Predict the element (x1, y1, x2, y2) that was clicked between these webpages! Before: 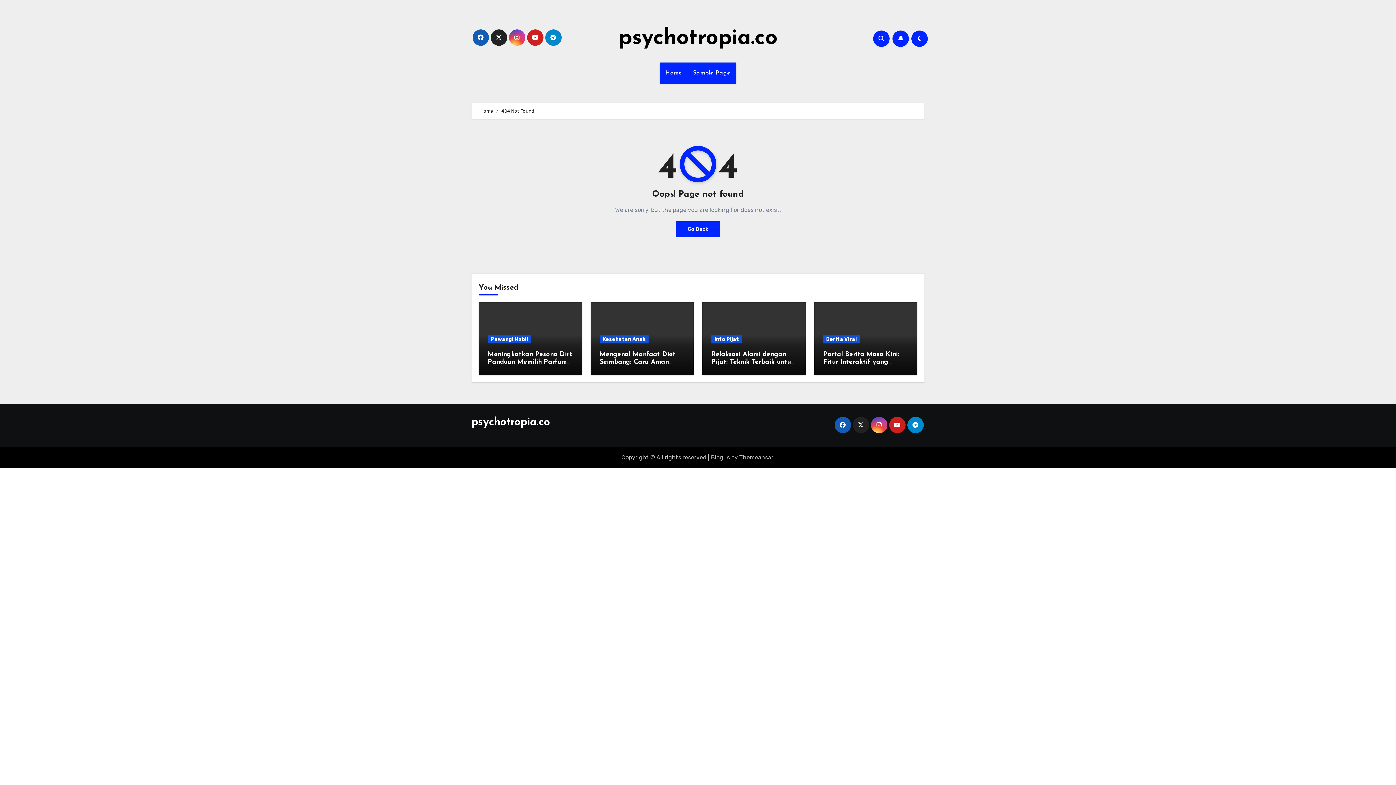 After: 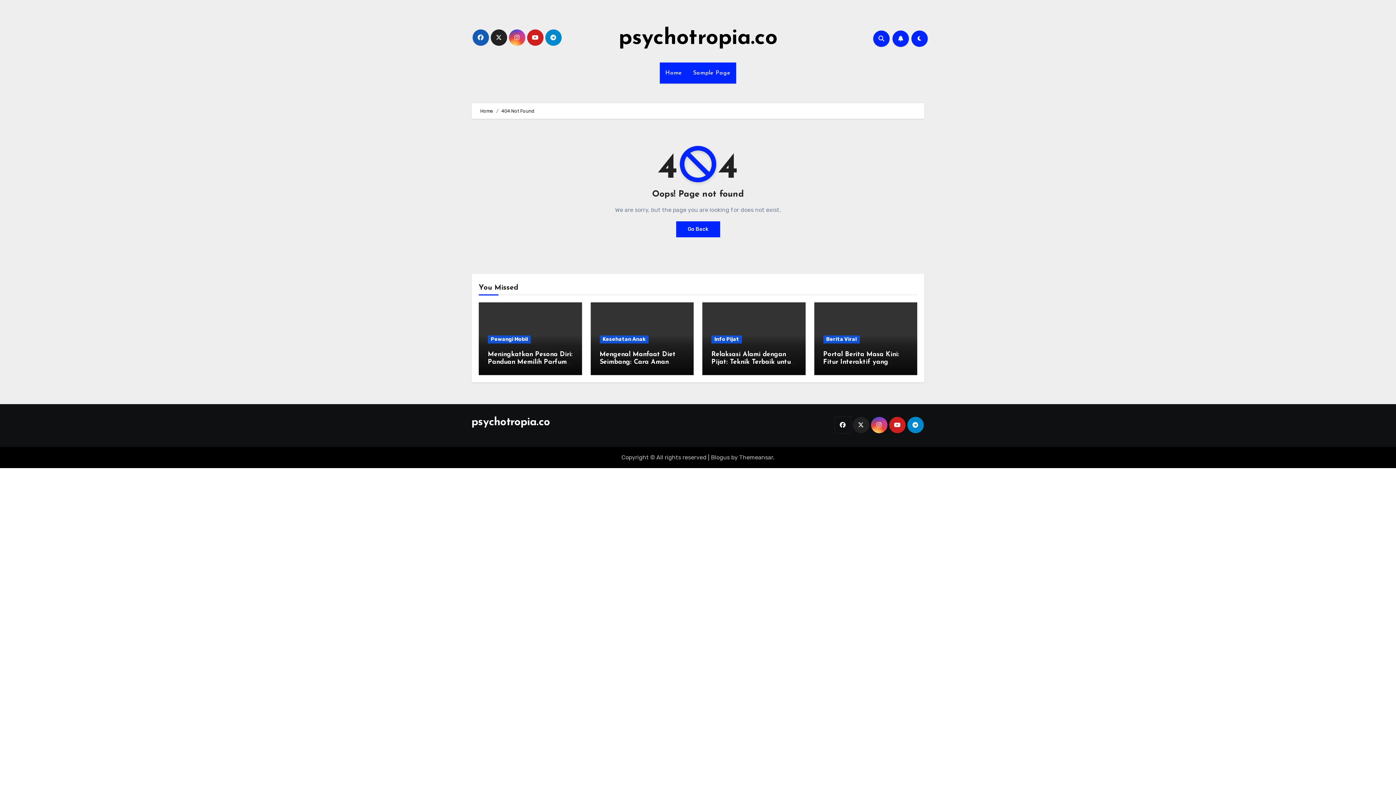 Action: bbox: (834, 417, 851, 433)